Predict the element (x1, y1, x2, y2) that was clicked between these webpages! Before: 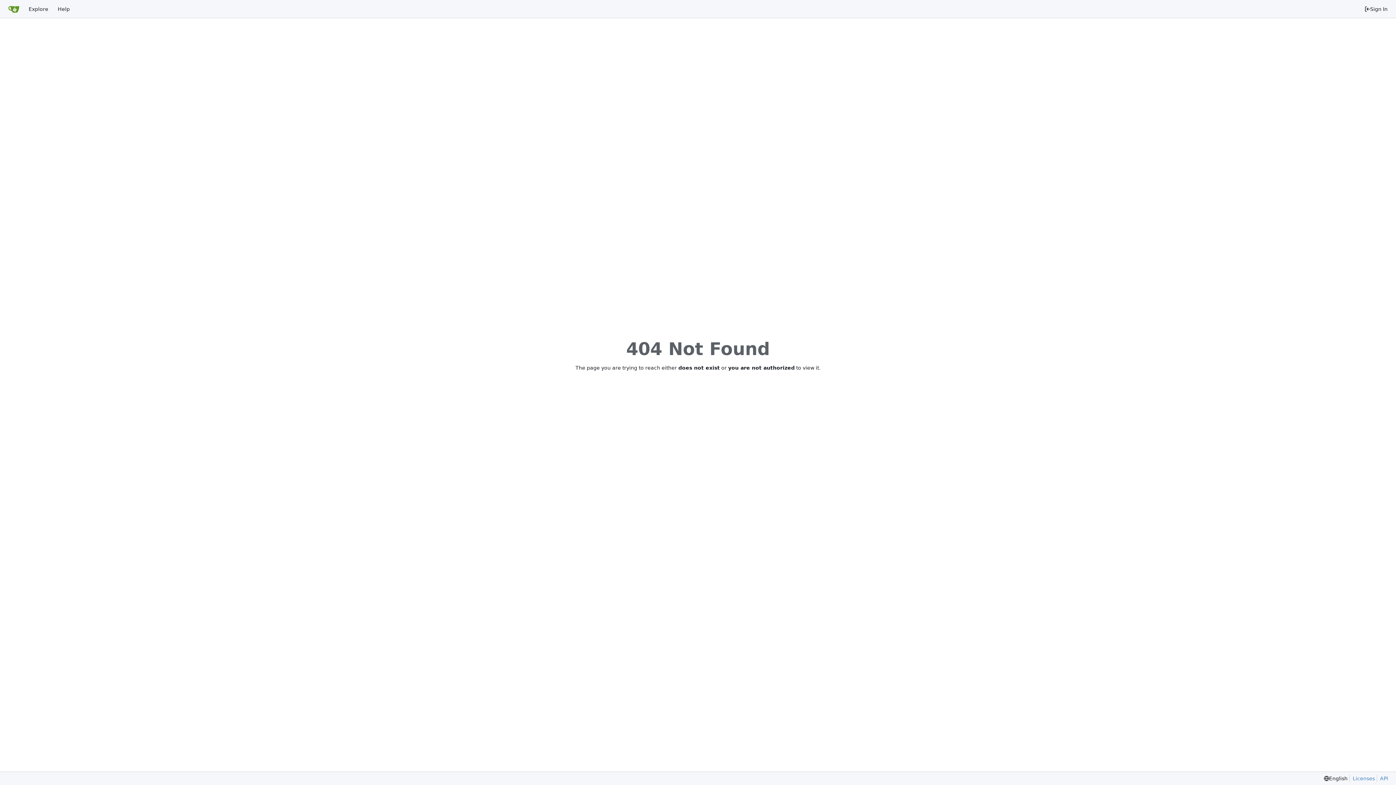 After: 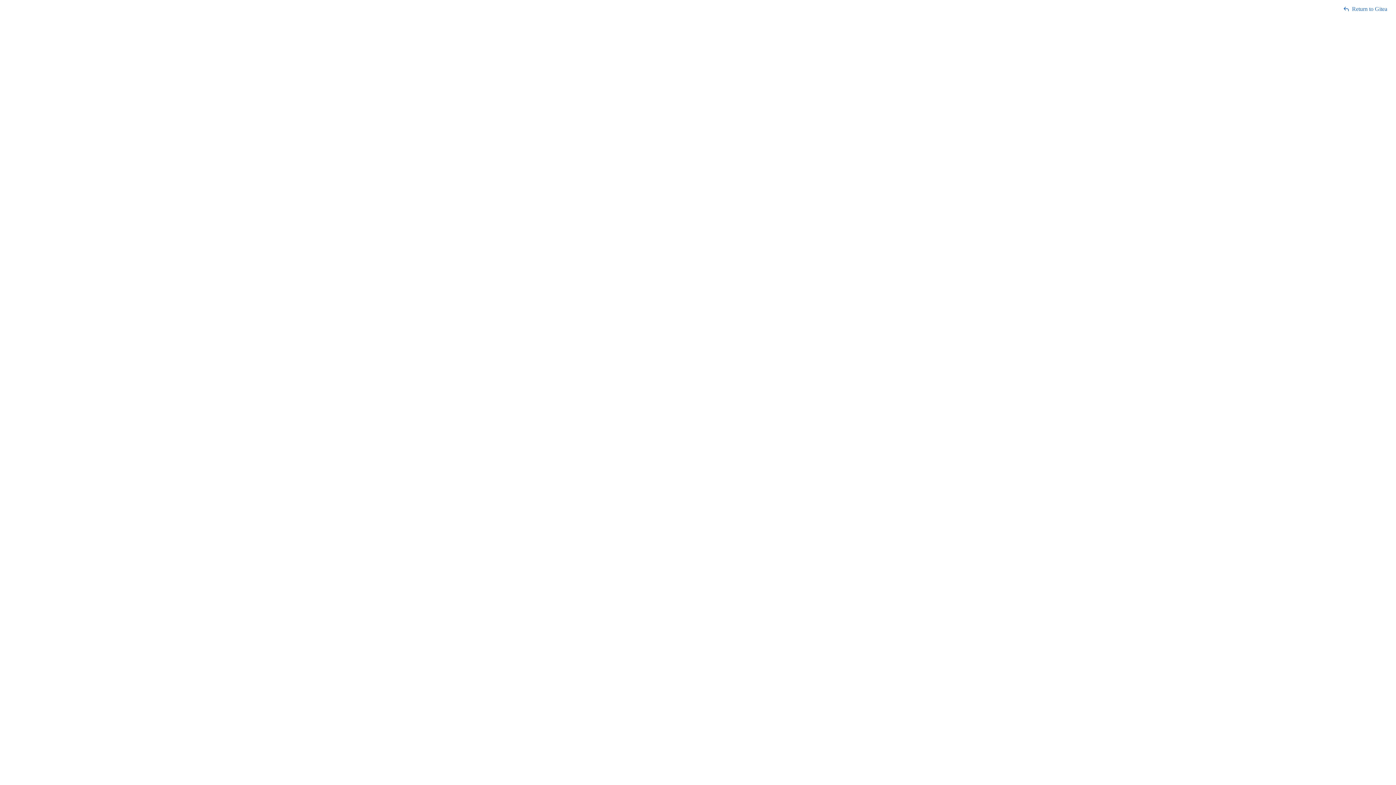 Action: label: API bbox: (1377, 775, 1388, 782)